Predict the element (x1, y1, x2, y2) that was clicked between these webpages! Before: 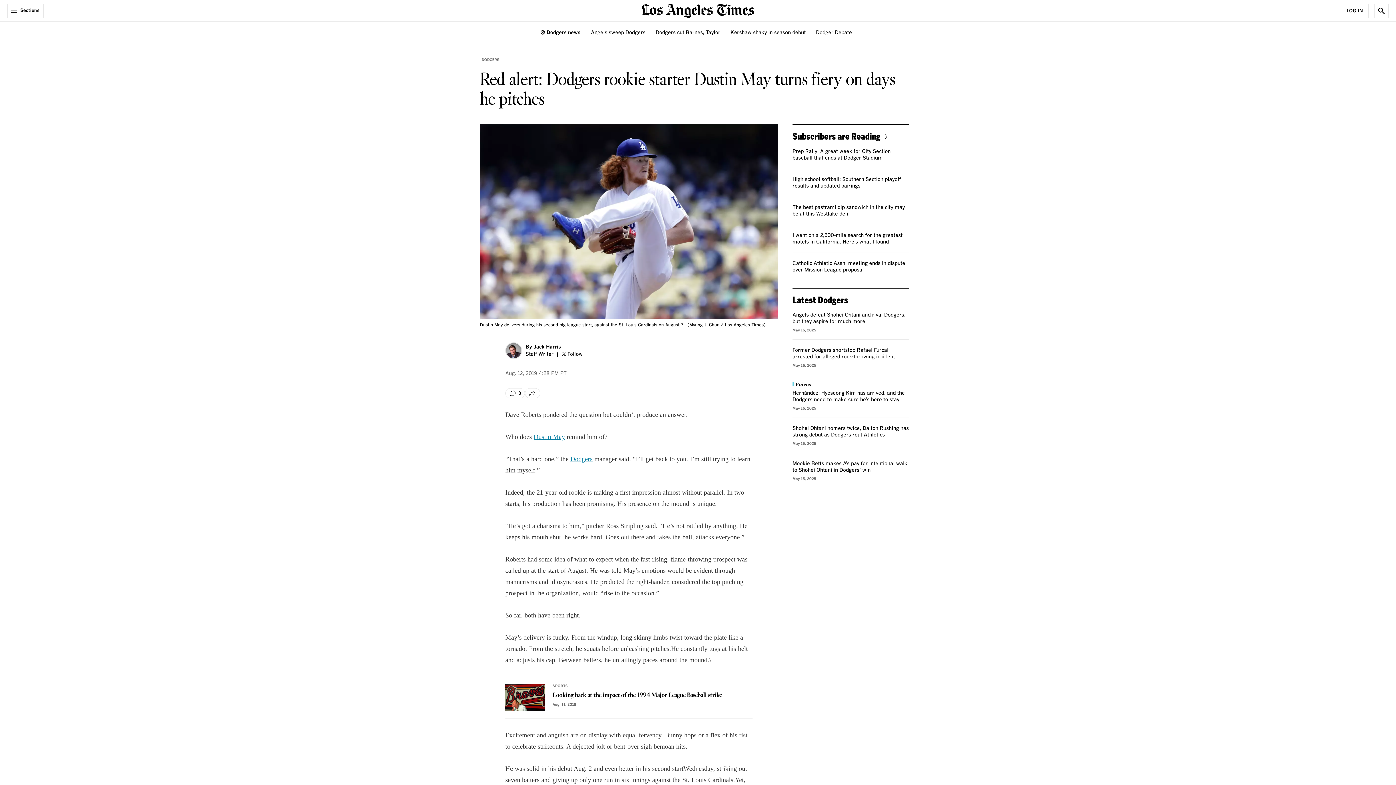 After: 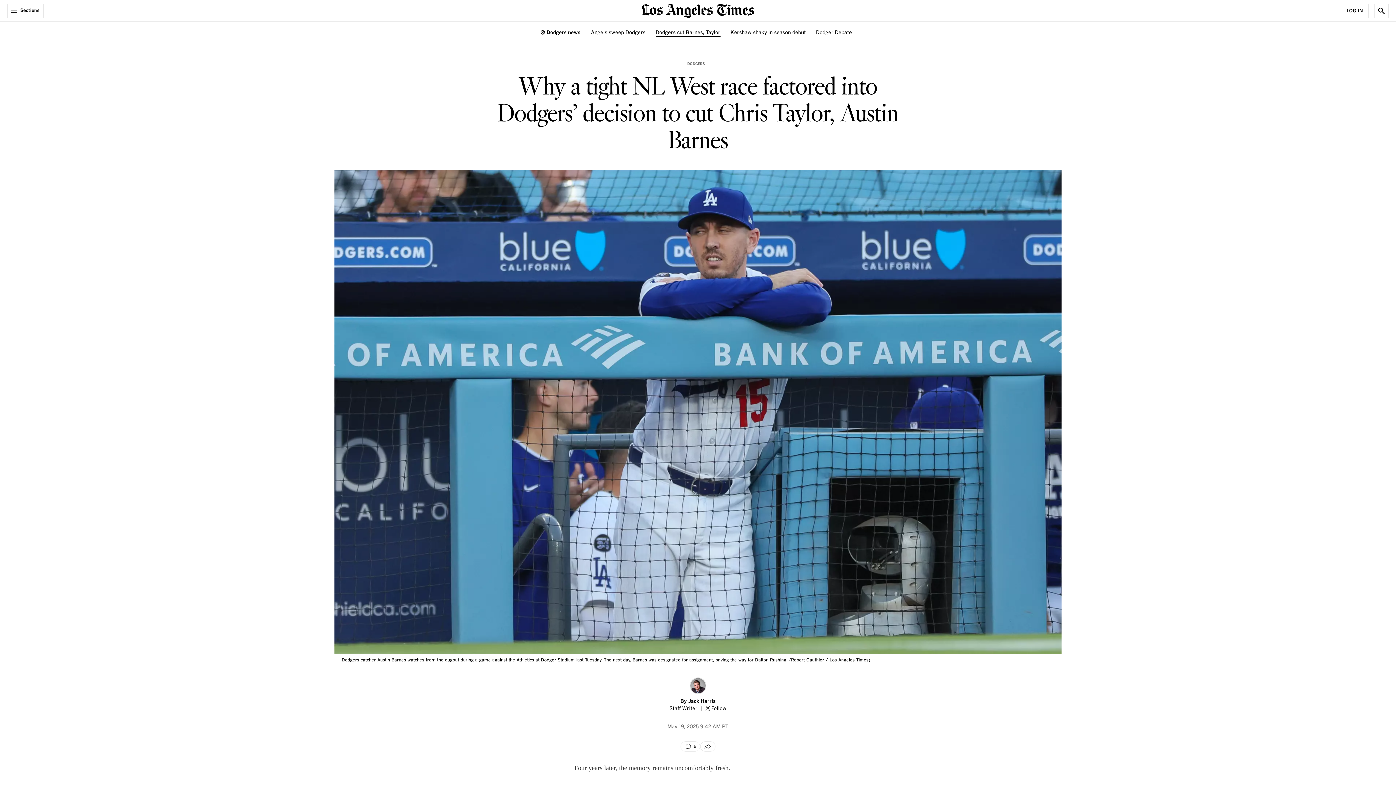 Action: label: Dodgers cut Barnes, Taylor bbox: (655, 29, 720, 36)